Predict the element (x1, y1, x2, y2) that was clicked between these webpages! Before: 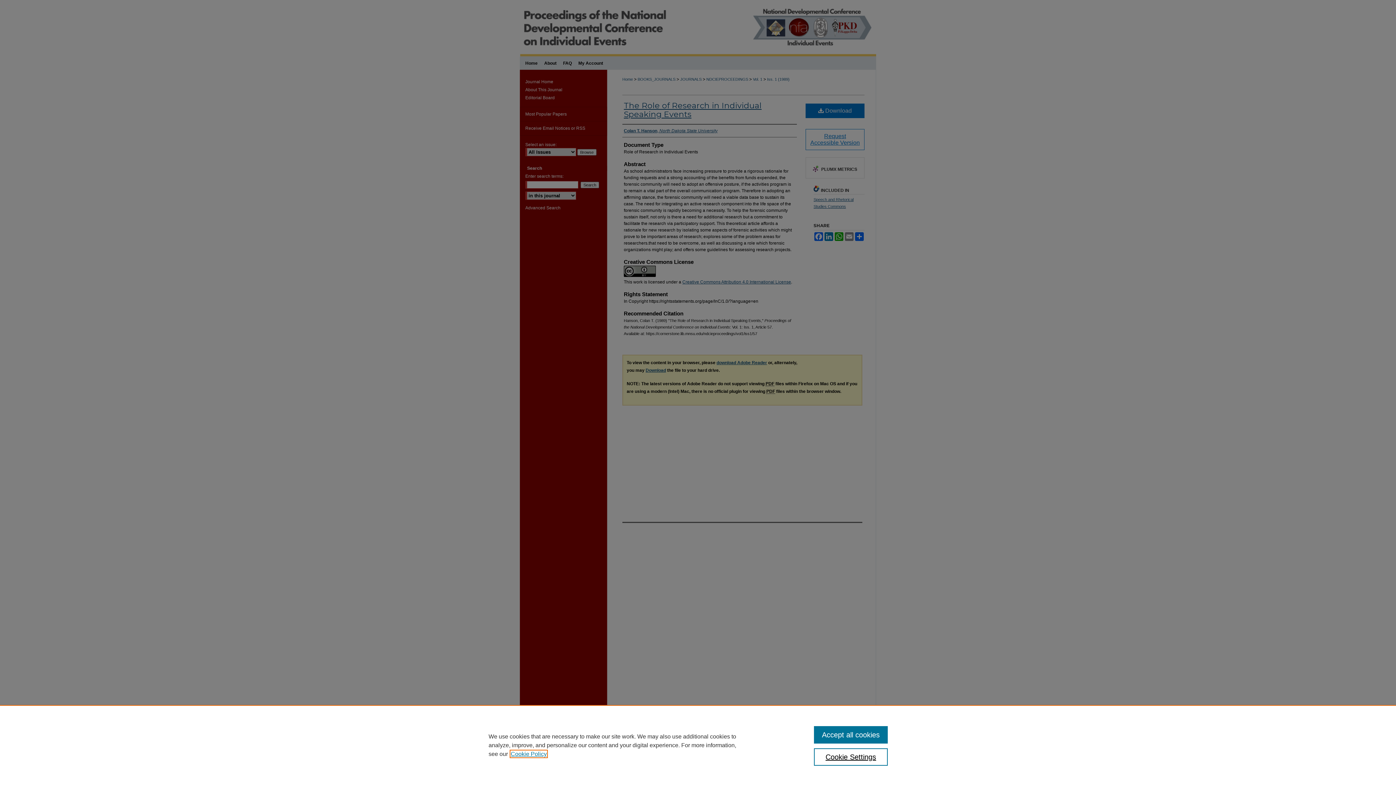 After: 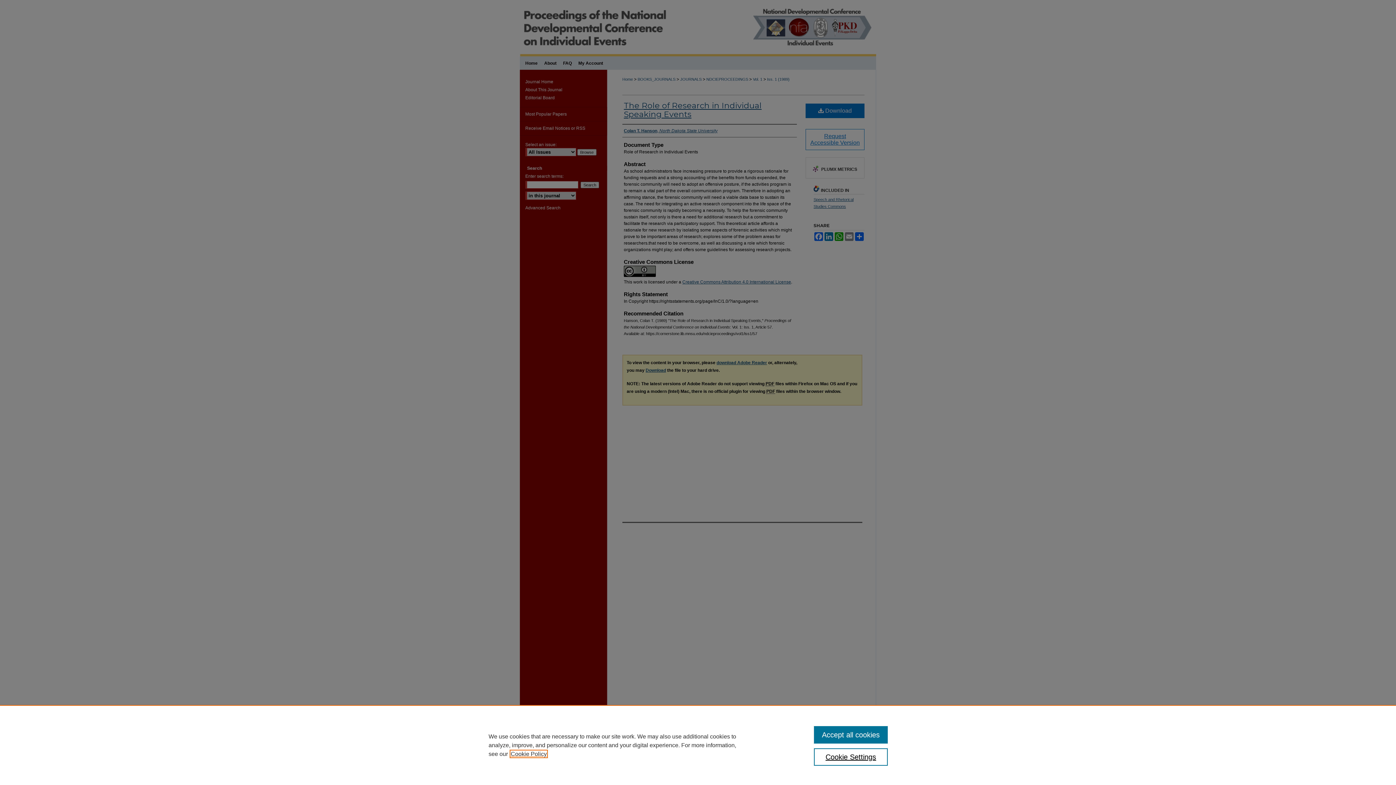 Action: bbox: (510, 751, 546, 757) label: , opens in a new tab